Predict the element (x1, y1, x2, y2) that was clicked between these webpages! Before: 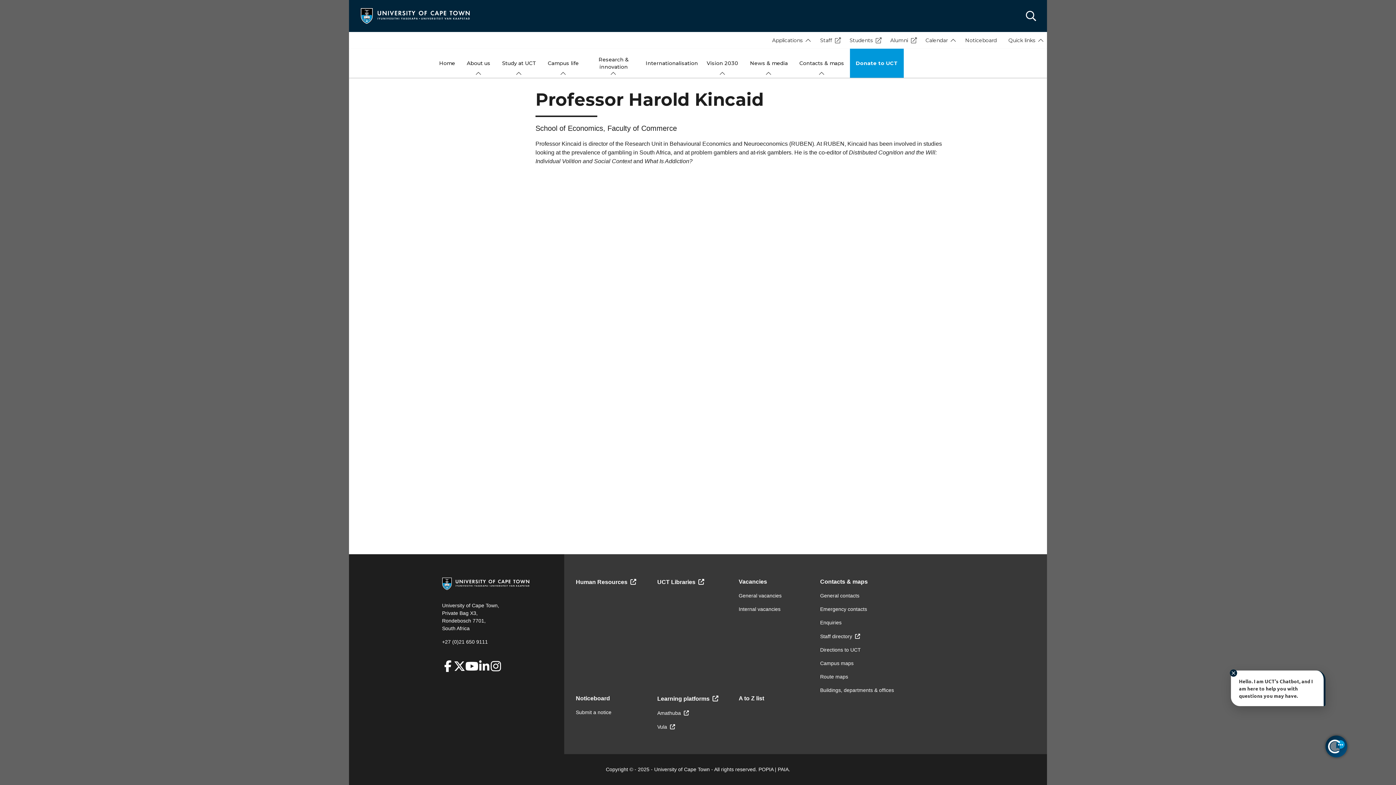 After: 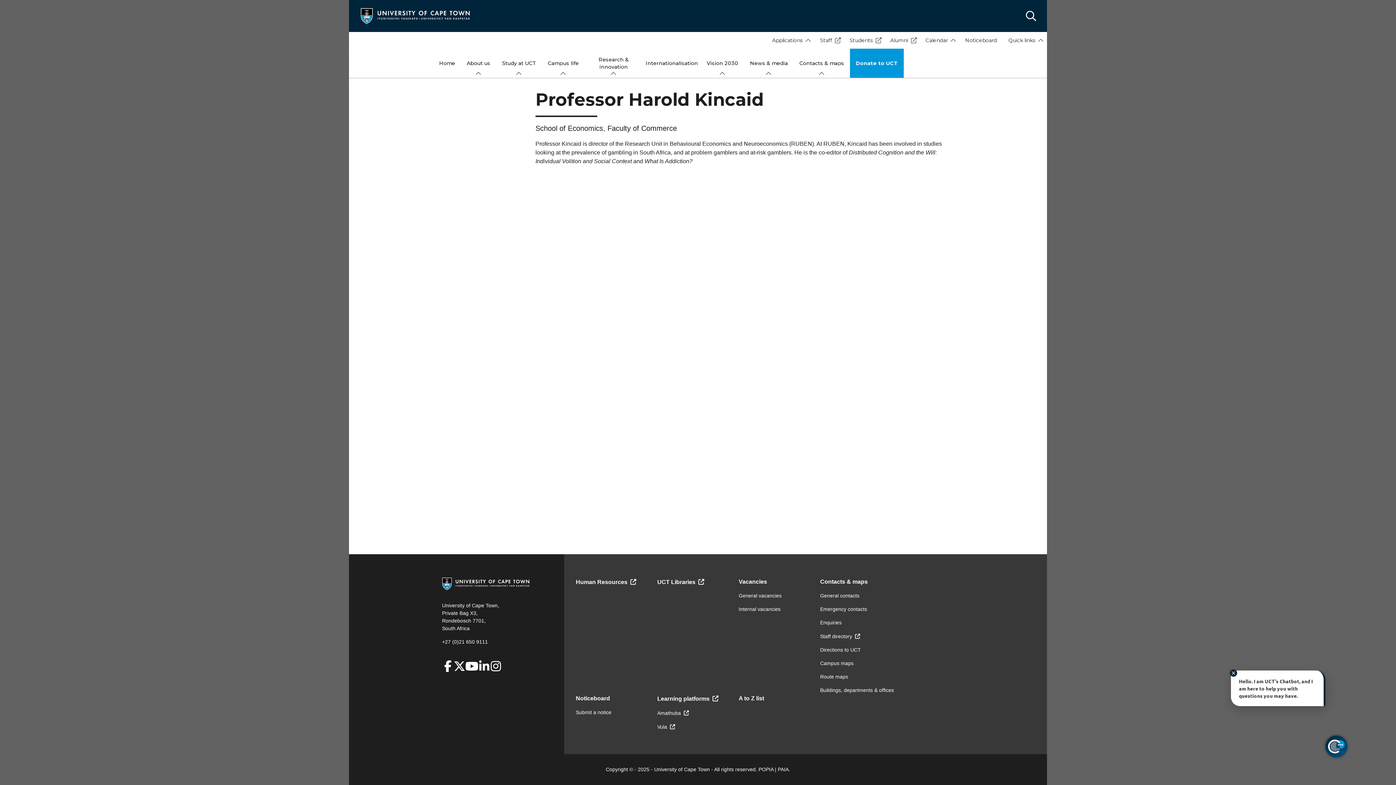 Action: bbox: (453, 657, 465, 675) label: Twitter